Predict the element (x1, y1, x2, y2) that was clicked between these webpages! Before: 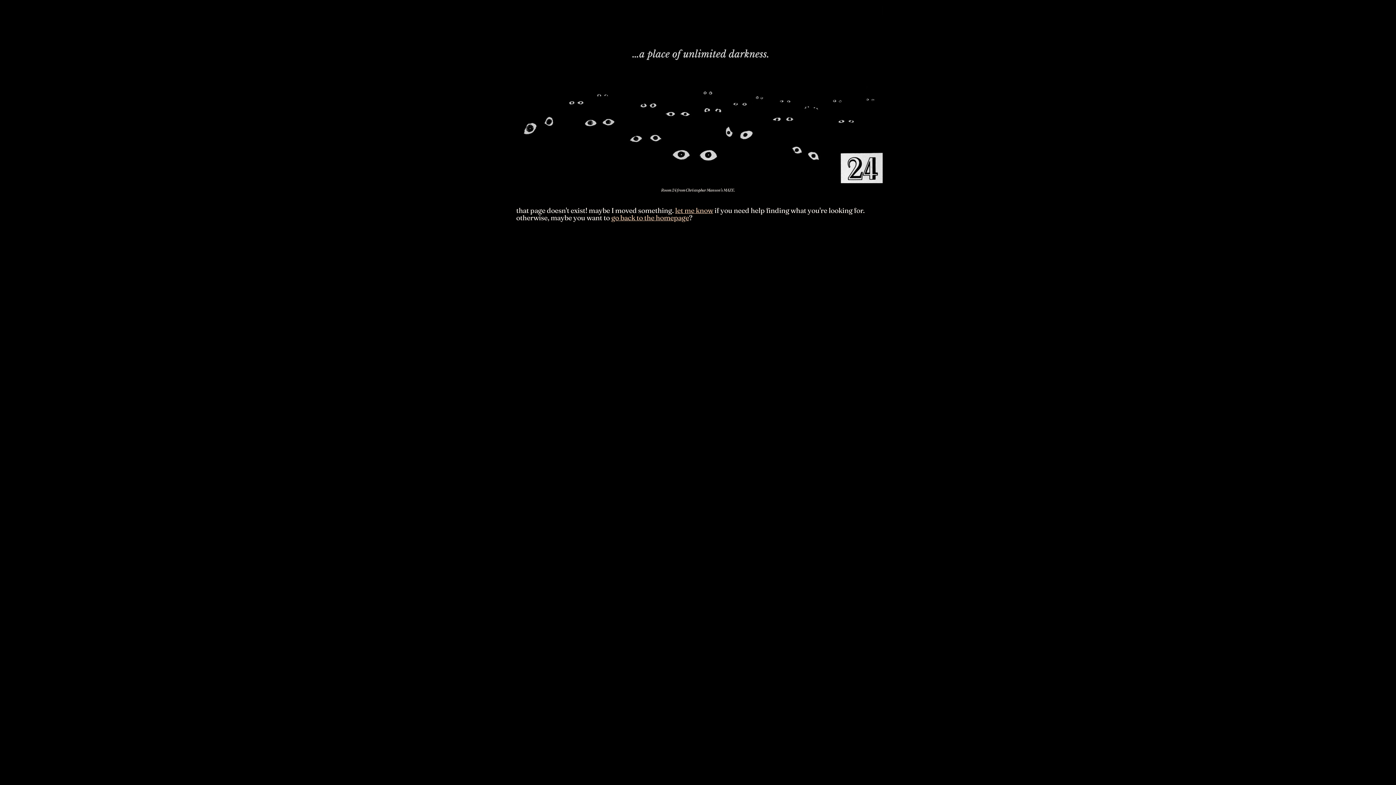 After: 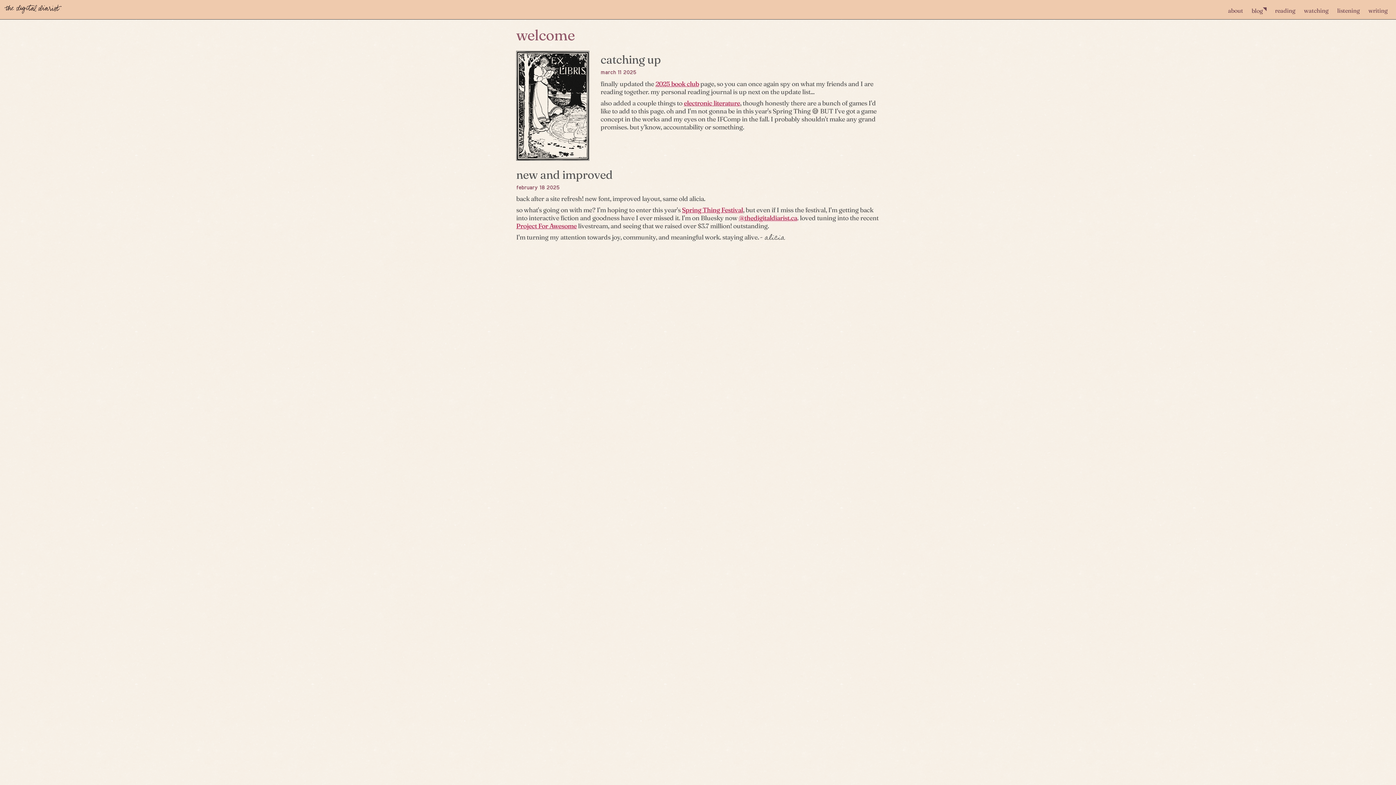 Action: bbox: (611, 213, 689, 222) label: go back to the homepage